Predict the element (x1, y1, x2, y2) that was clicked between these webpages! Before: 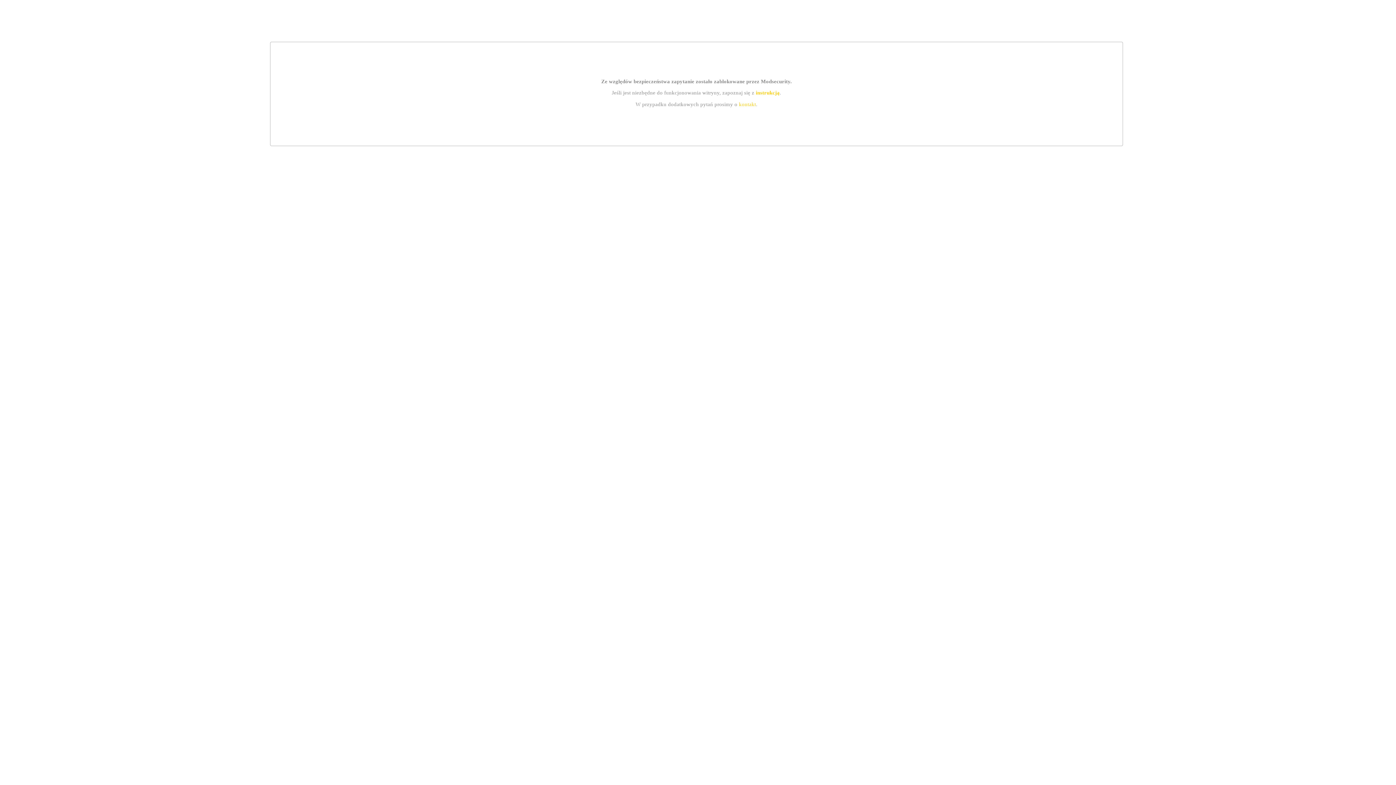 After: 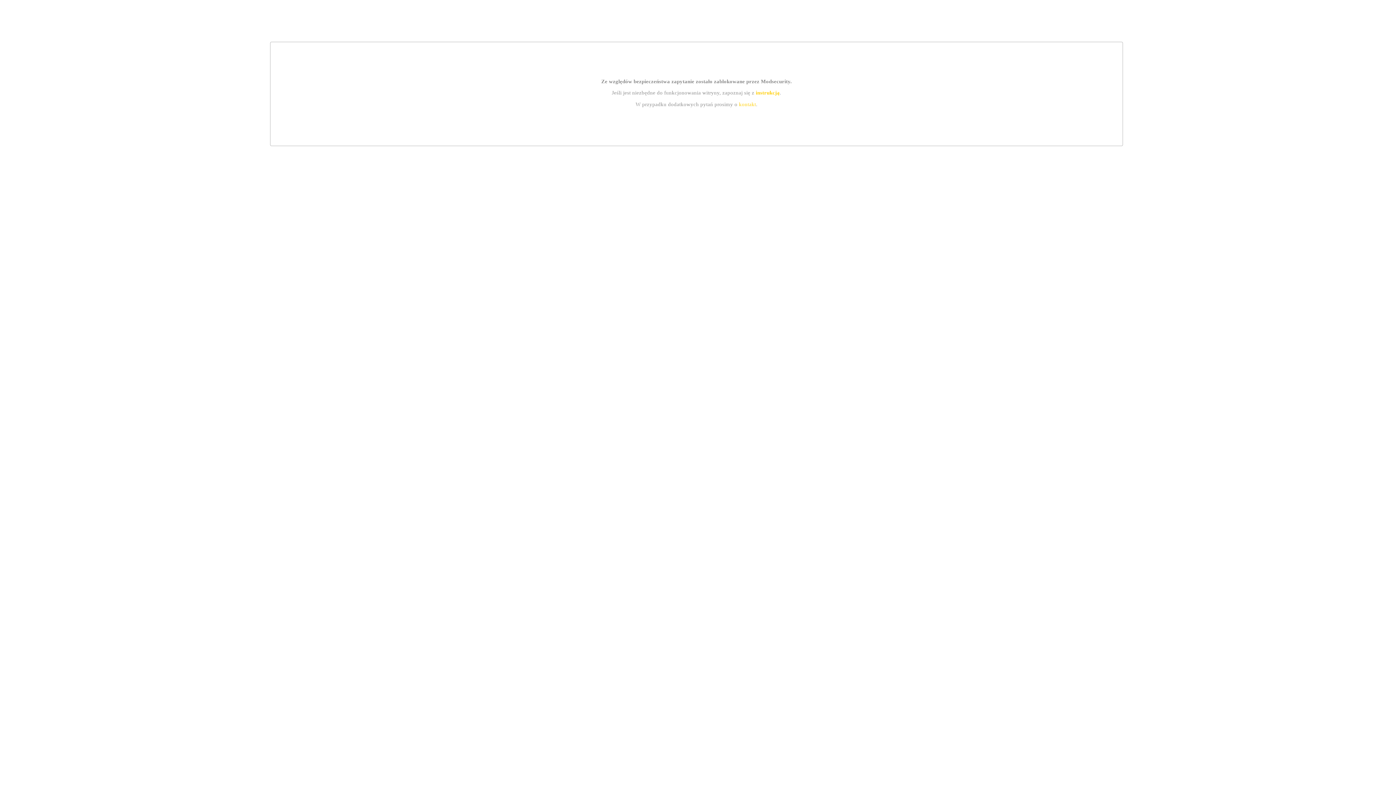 Action: bbox: (739, 101, 756, 107) label: kontakt